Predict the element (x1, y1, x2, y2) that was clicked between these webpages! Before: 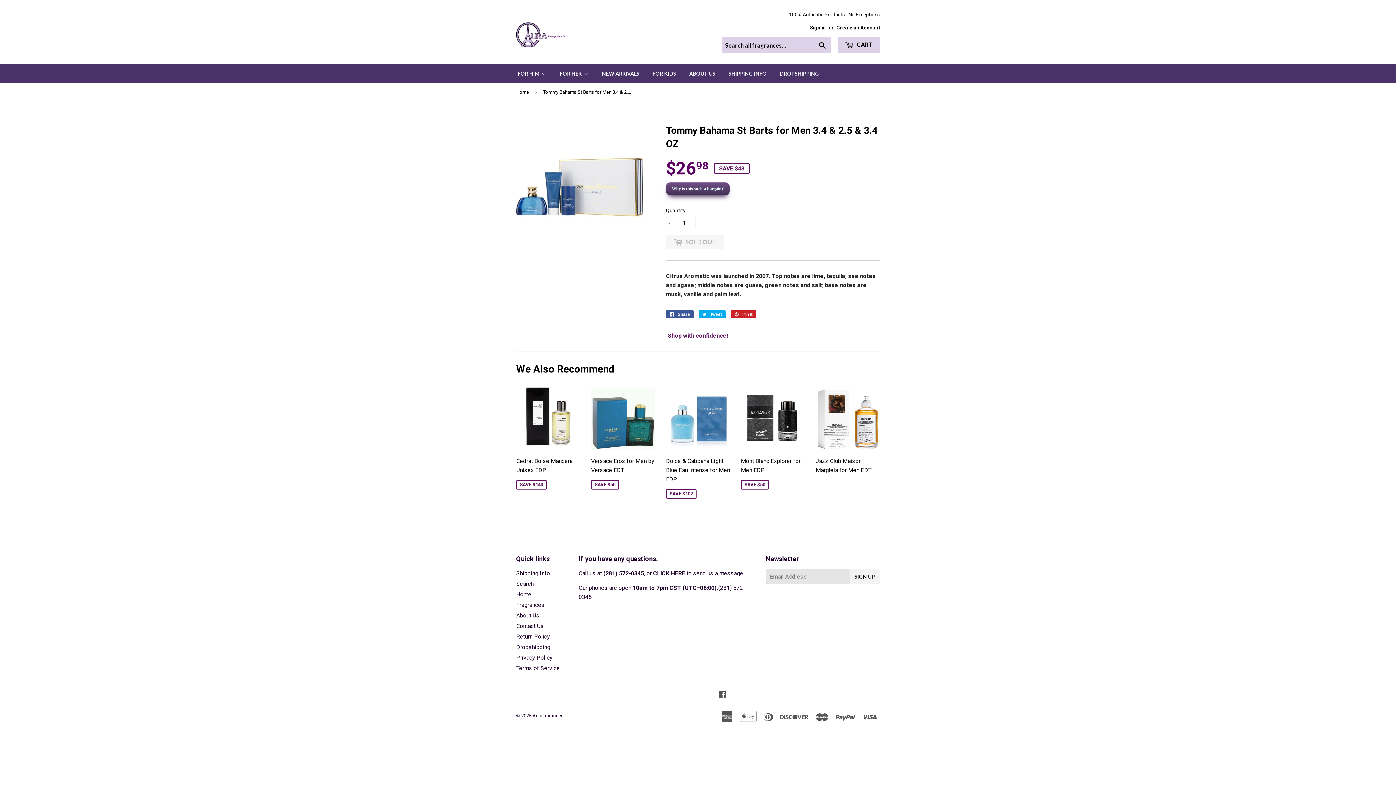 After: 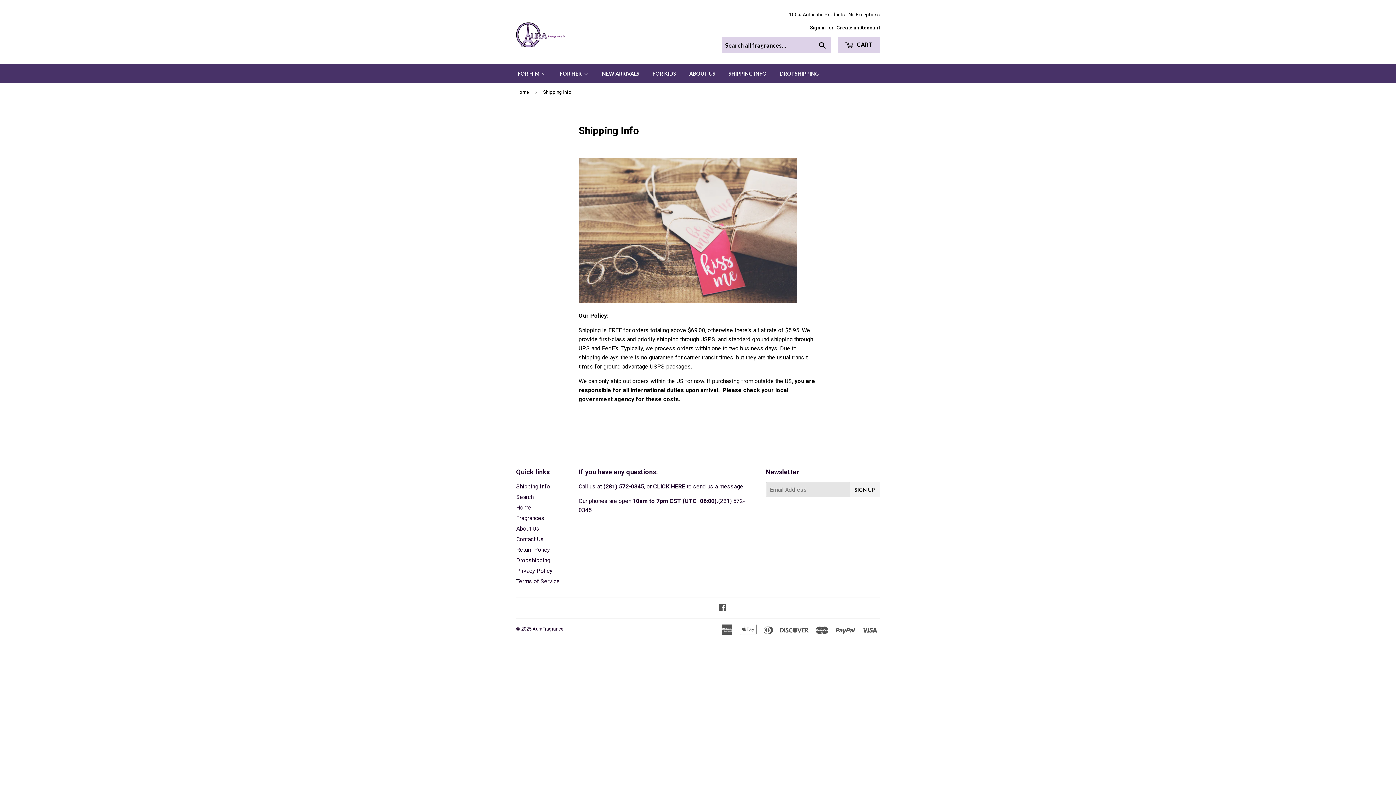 Action: bbox: (721, 64, 773, 83) label: Shipping Info